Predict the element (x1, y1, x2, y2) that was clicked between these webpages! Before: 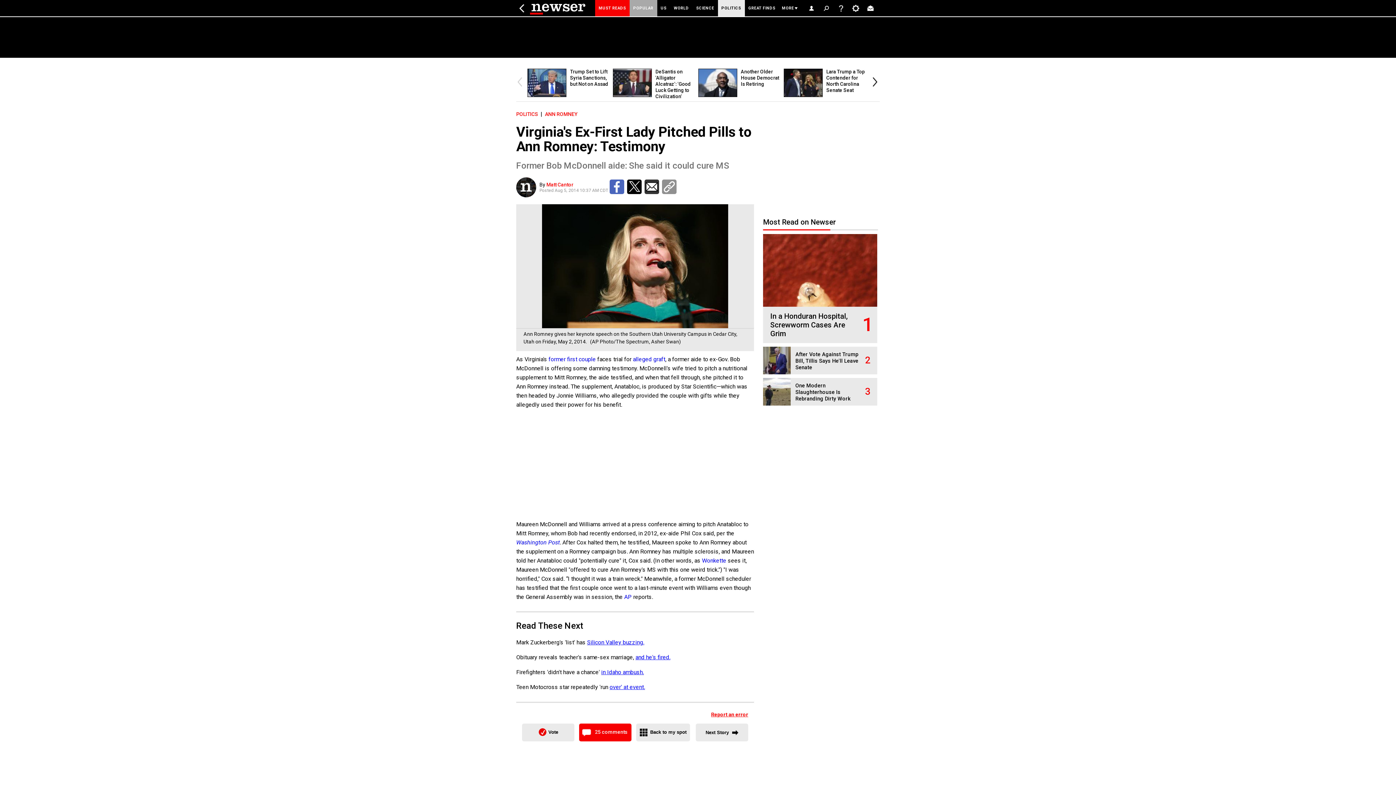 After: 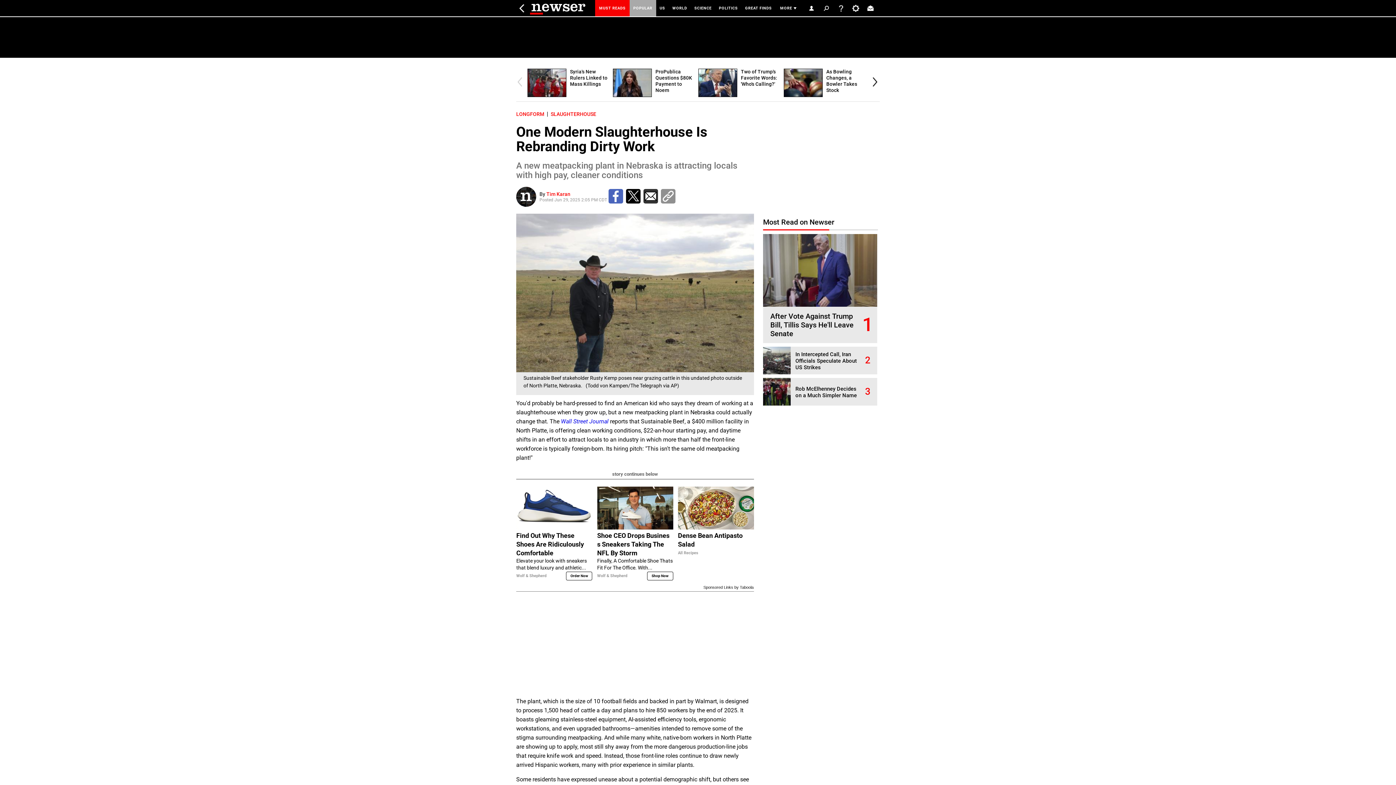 Action: bbox: (795, 382, 850, 402) label: One Modern Slaughterhouse Is Rebranding Dirty Work